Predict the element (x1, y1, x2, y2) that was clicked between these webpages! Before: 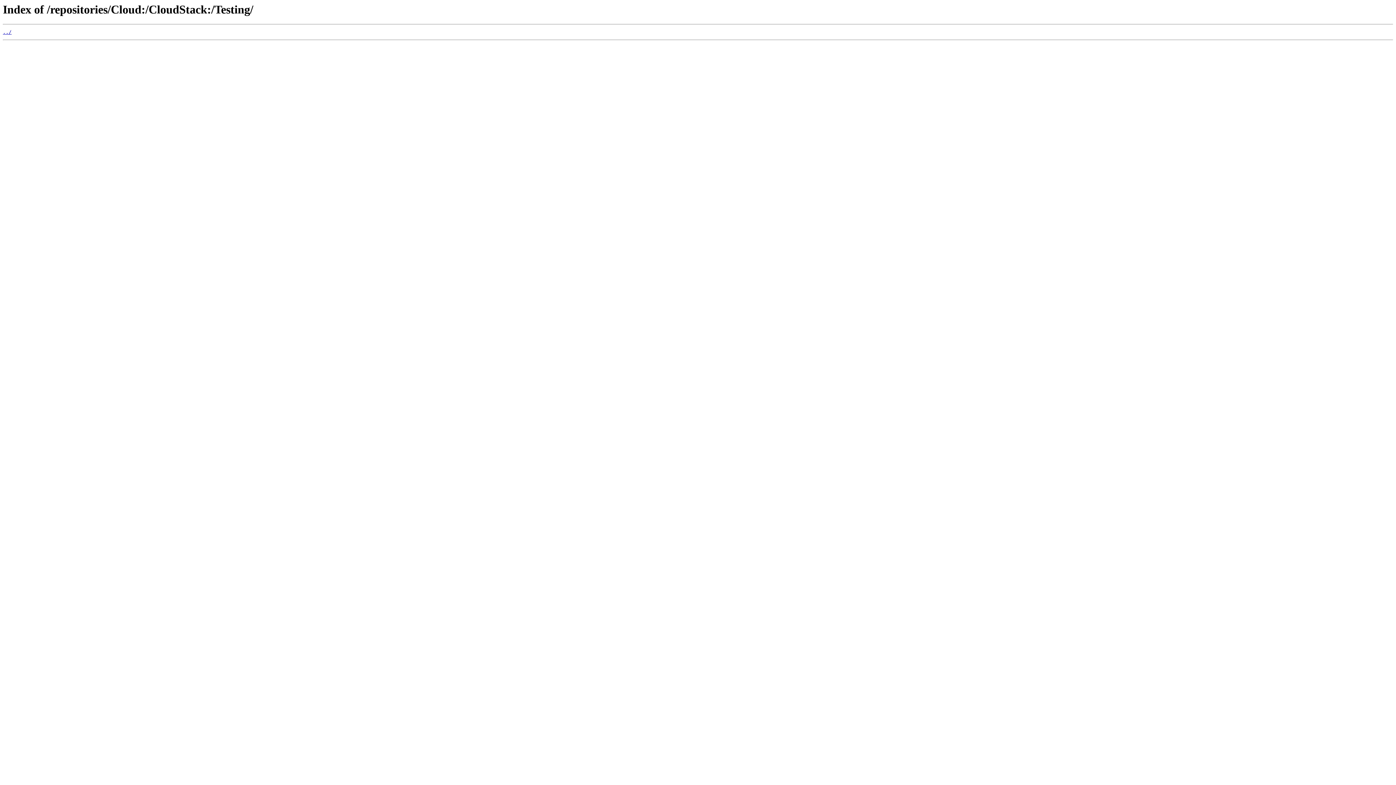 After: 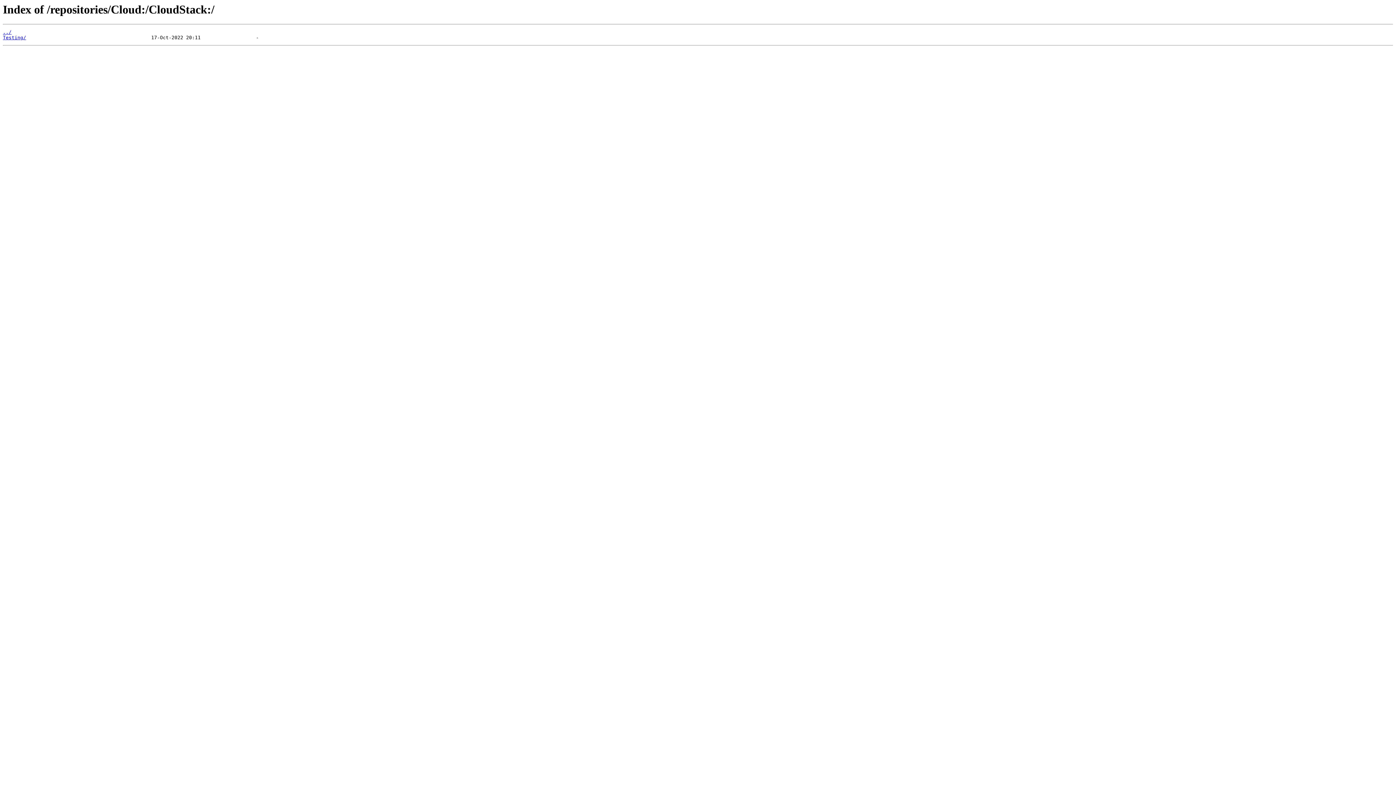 Action: bbox: (2, 29, 11, 35) label: ../